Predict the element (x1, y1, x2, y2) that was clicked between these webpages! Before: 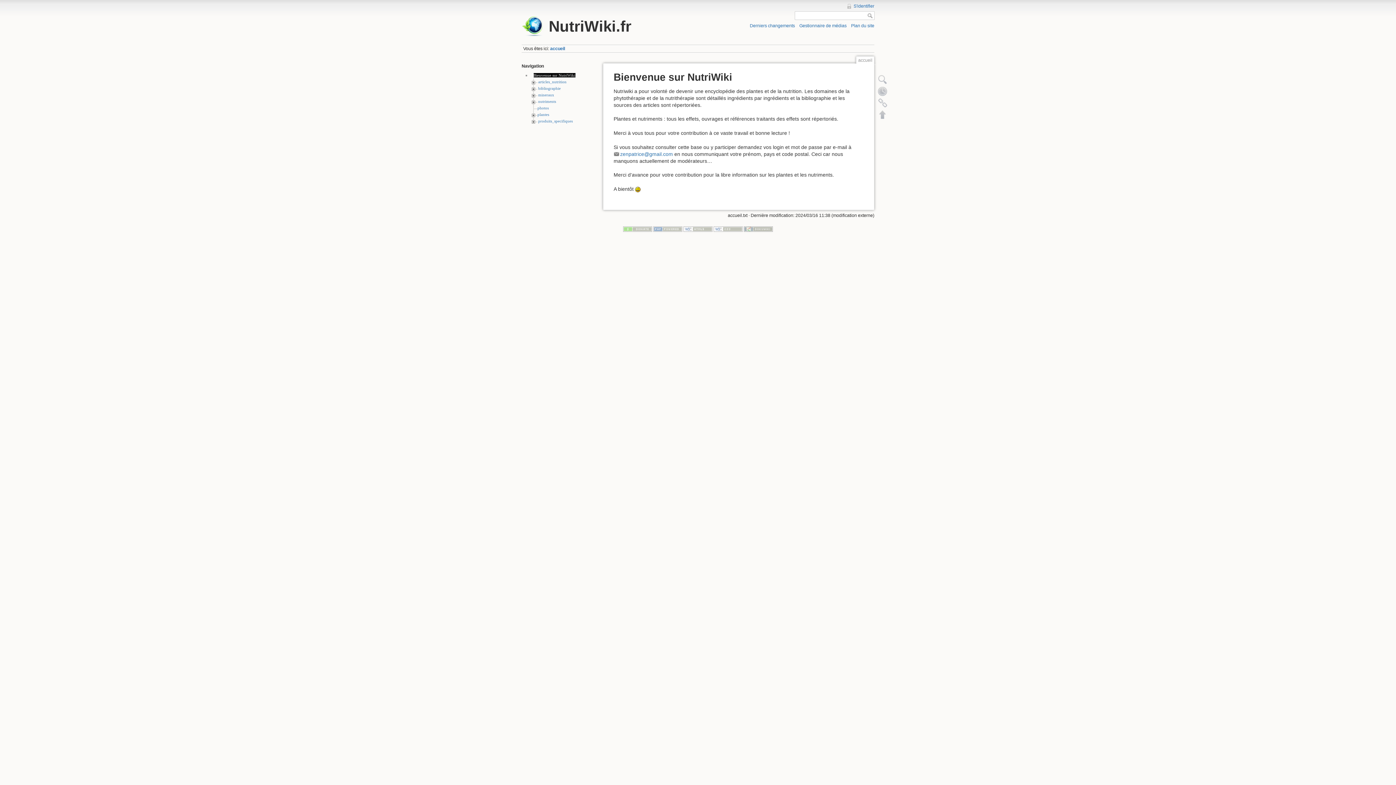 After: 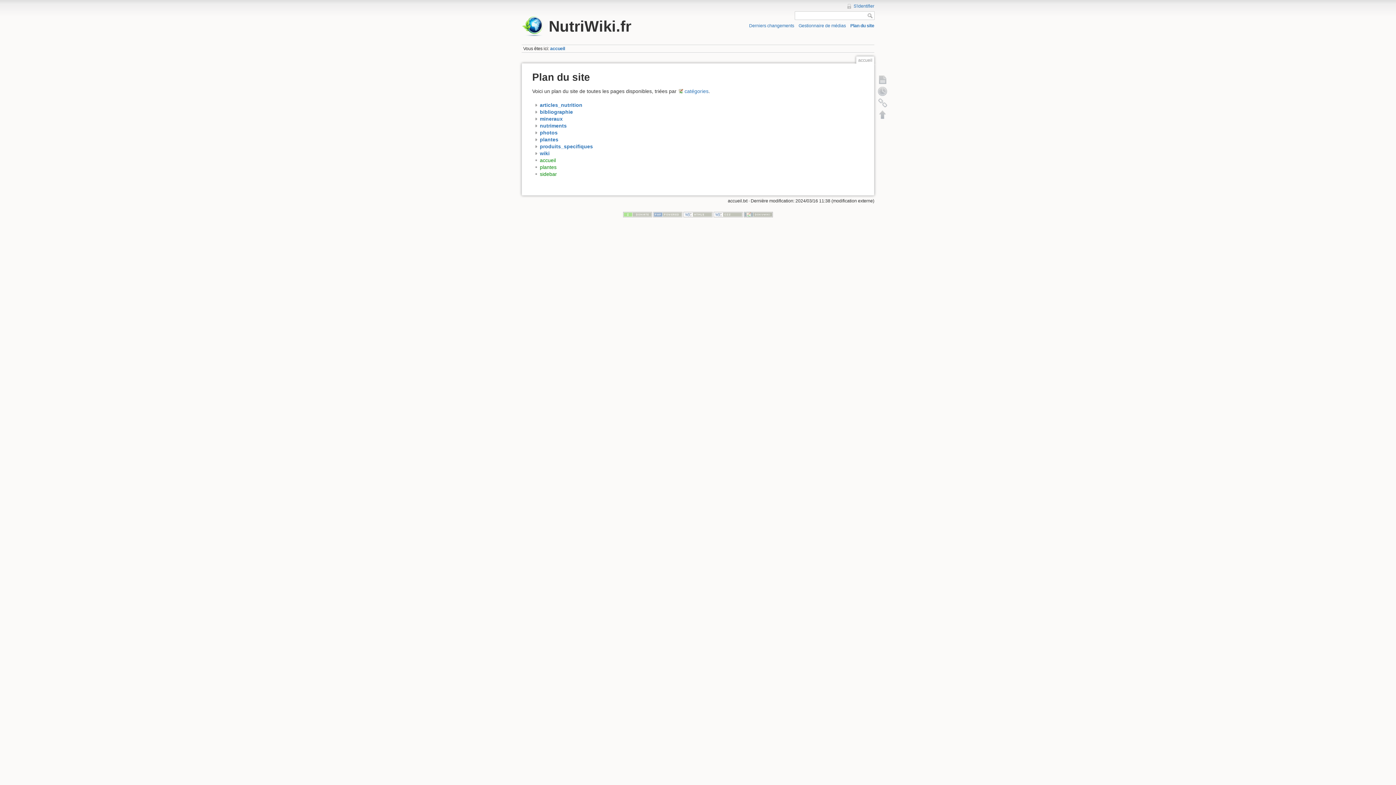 Action: label: Plan du site bbox: (851, 23, 874, 28)